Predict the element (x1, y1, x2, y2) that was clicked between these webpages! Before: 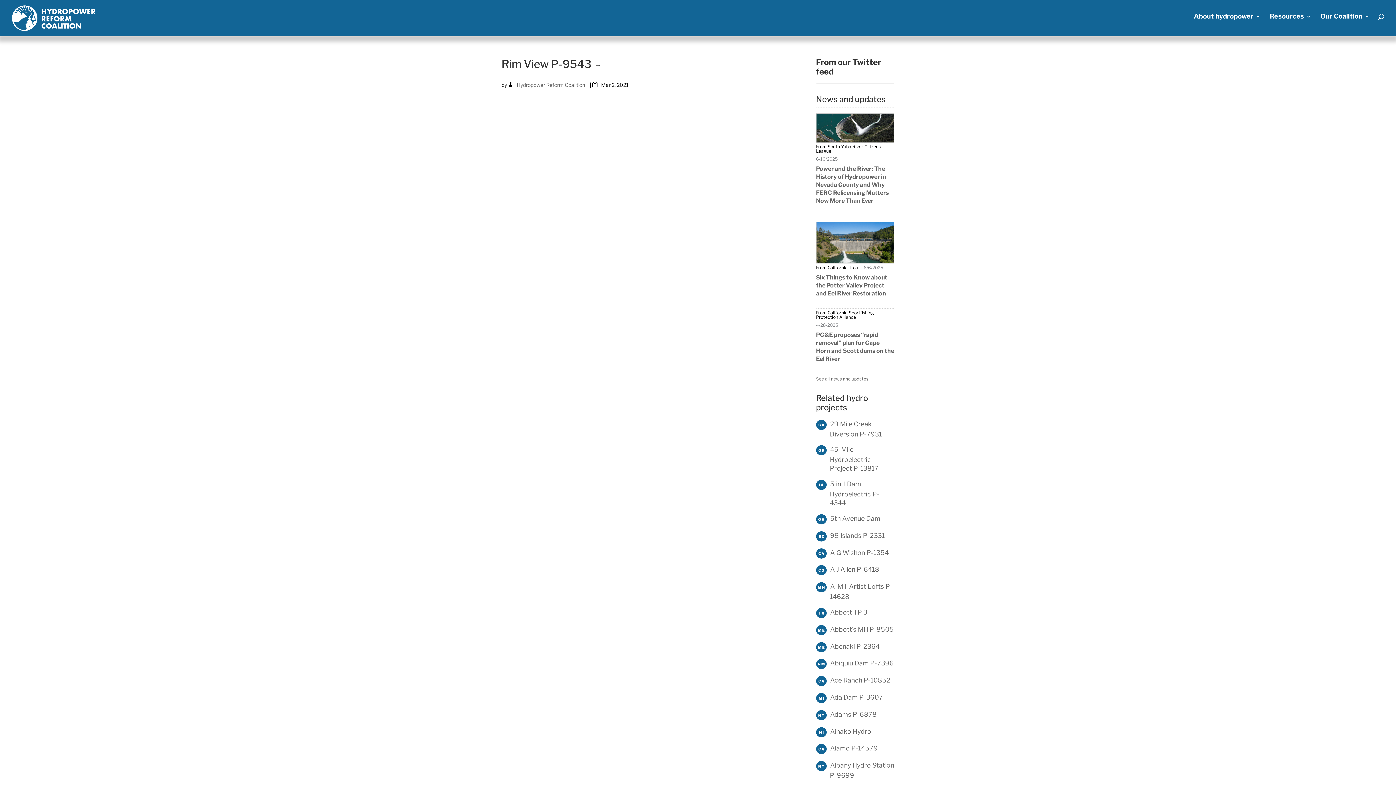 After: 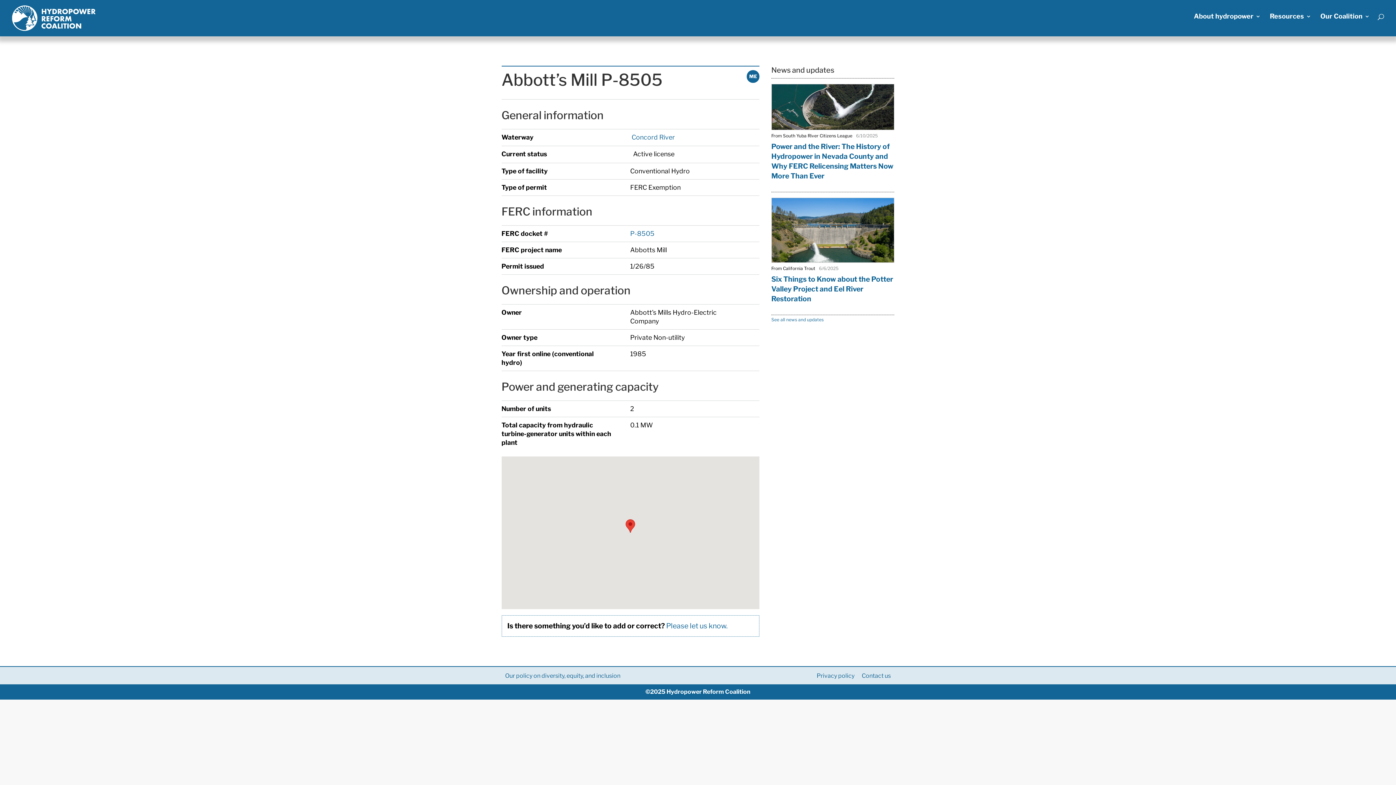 Action: label: Abbott’s Mill P-8505 bbox: (830, 625, 894, 633)